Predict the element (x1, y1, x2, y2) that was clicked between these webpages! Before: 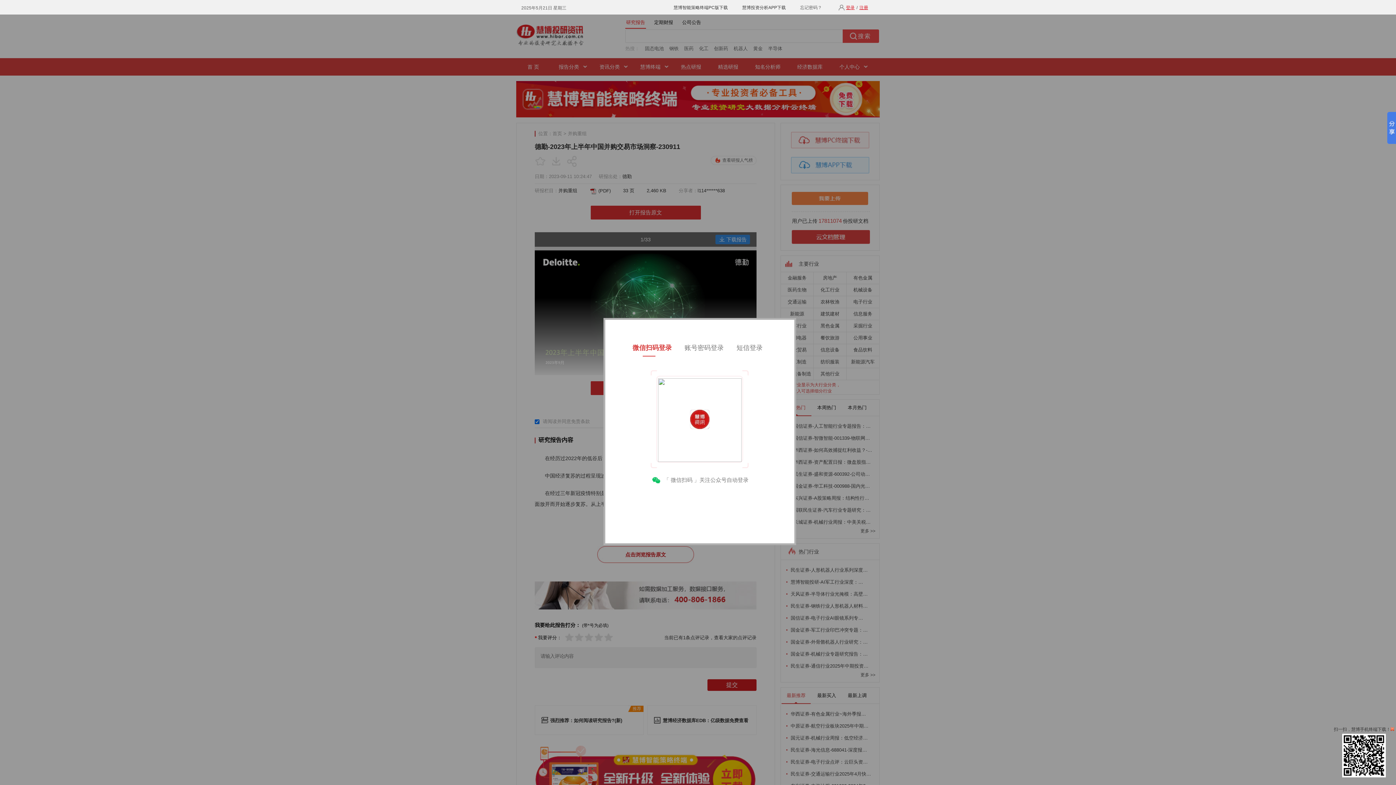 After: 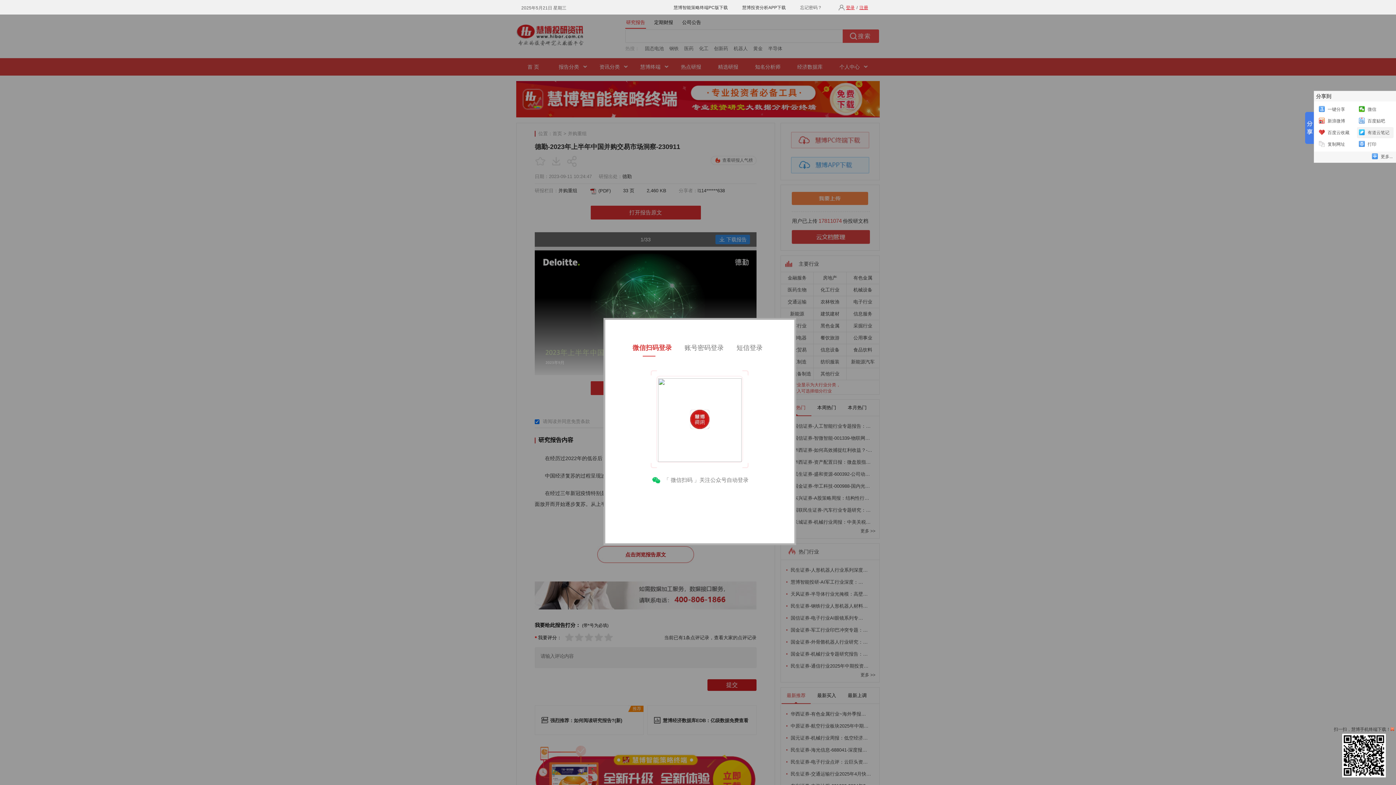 Action: bbox: (1387, 112, 1396, 144)